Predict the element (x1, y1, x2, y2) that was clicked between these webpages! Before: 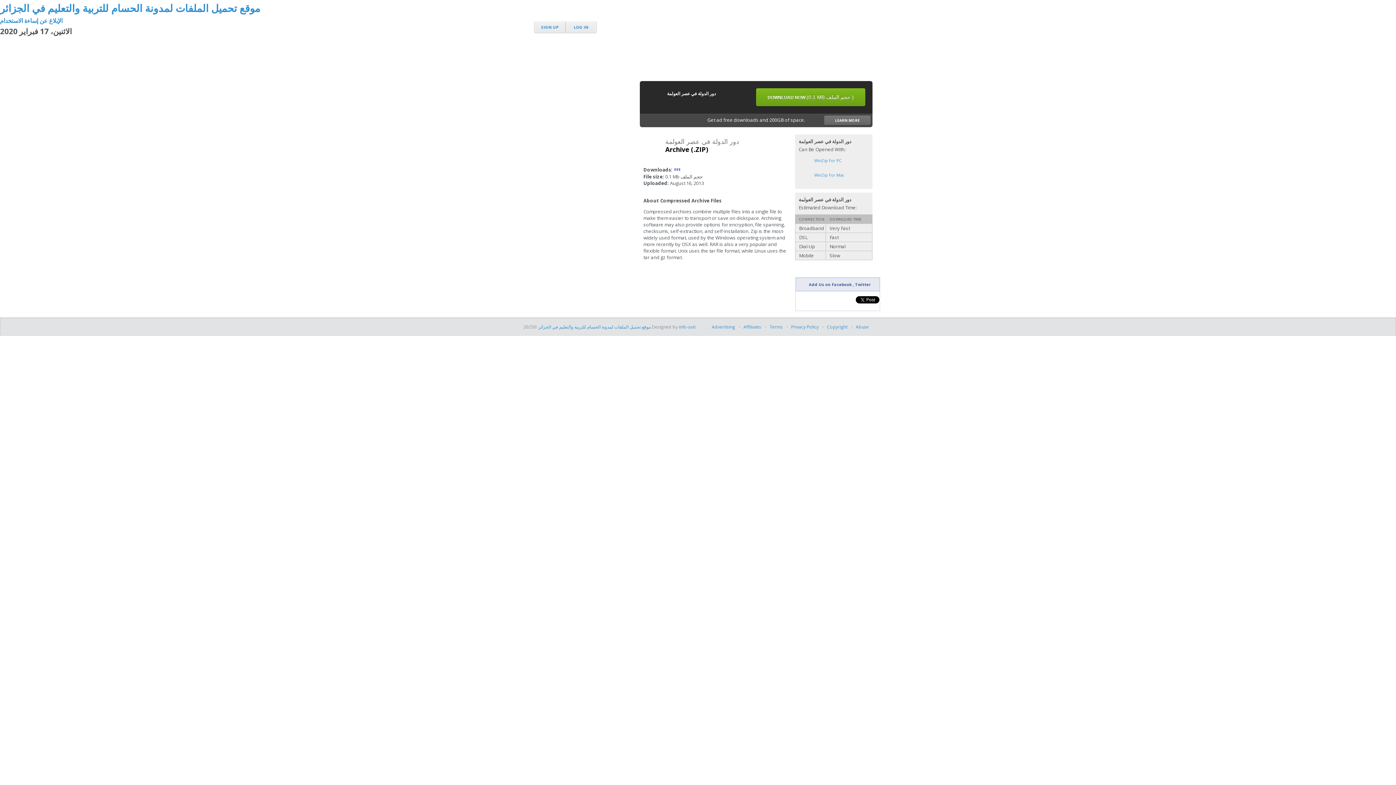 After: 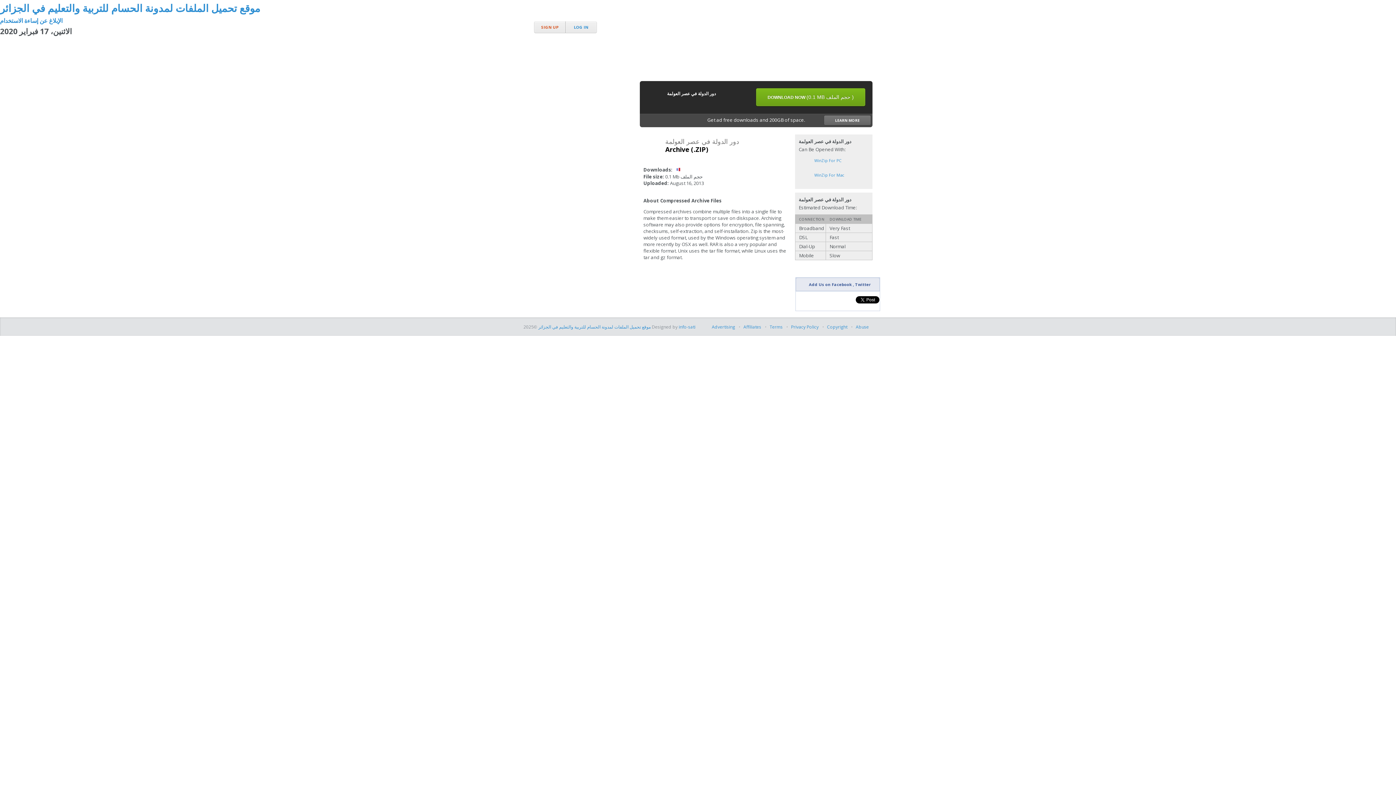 Action: bbox: (541, 24, 558, 29) label: SIGN UP